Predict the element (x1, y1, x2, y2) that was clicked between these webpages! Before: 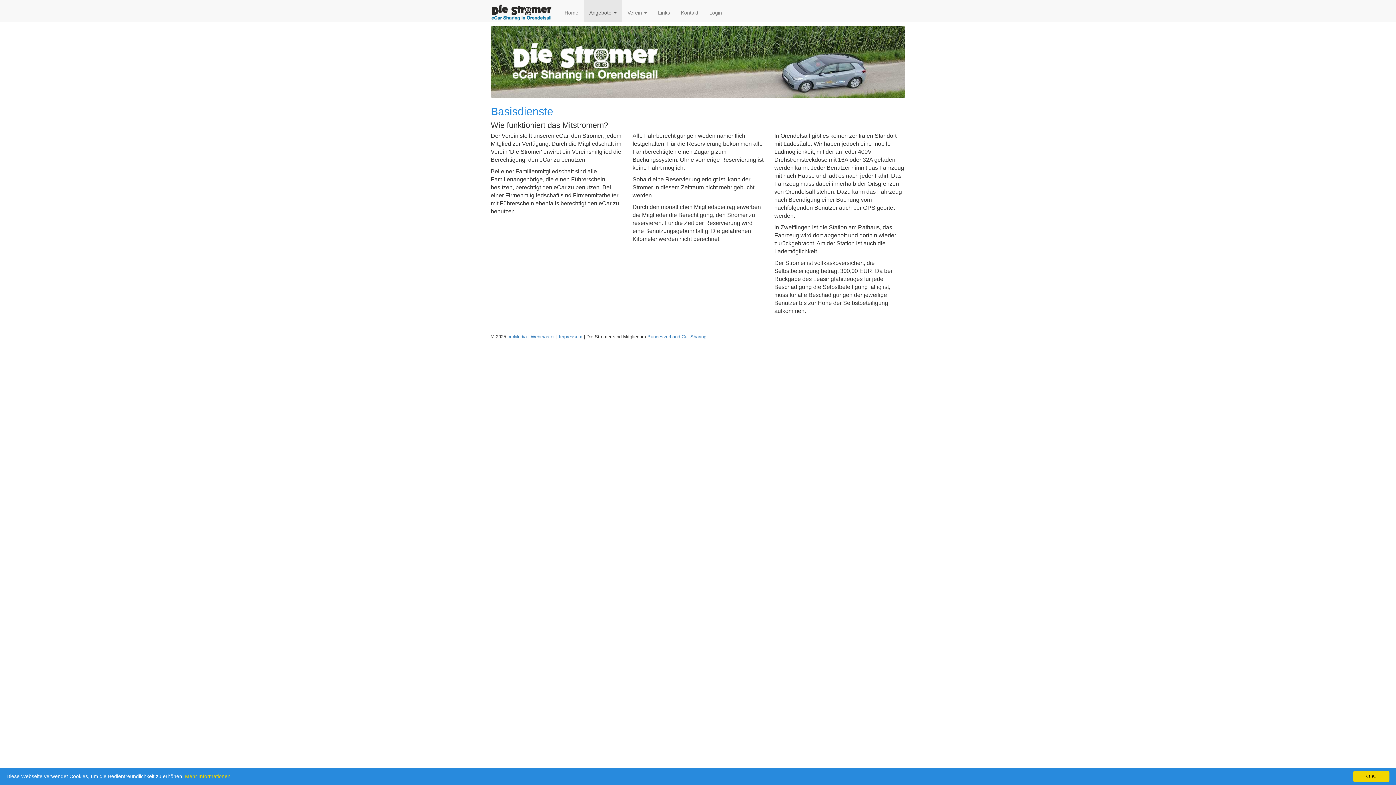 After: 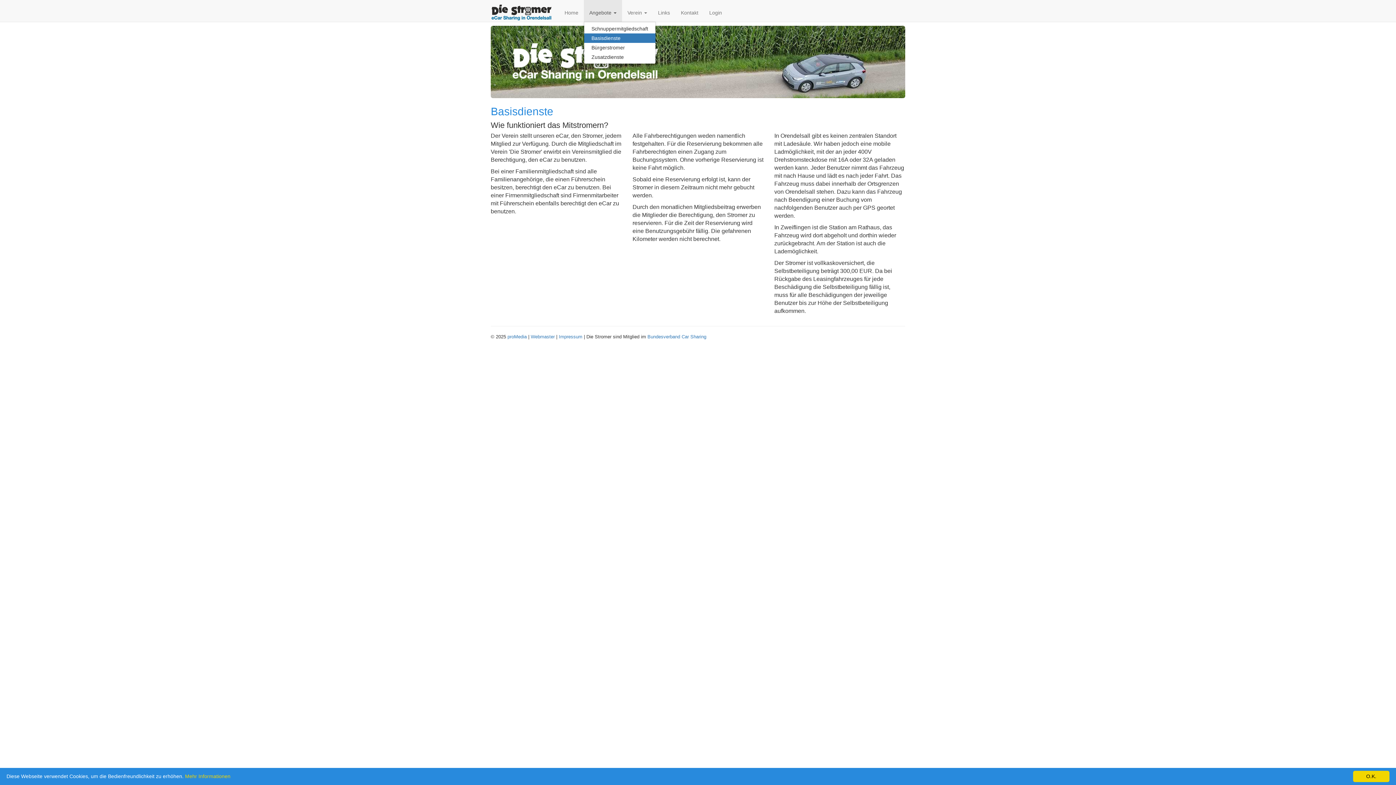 Action: bbox: (584, 0, 622, 21) label: Angebote 